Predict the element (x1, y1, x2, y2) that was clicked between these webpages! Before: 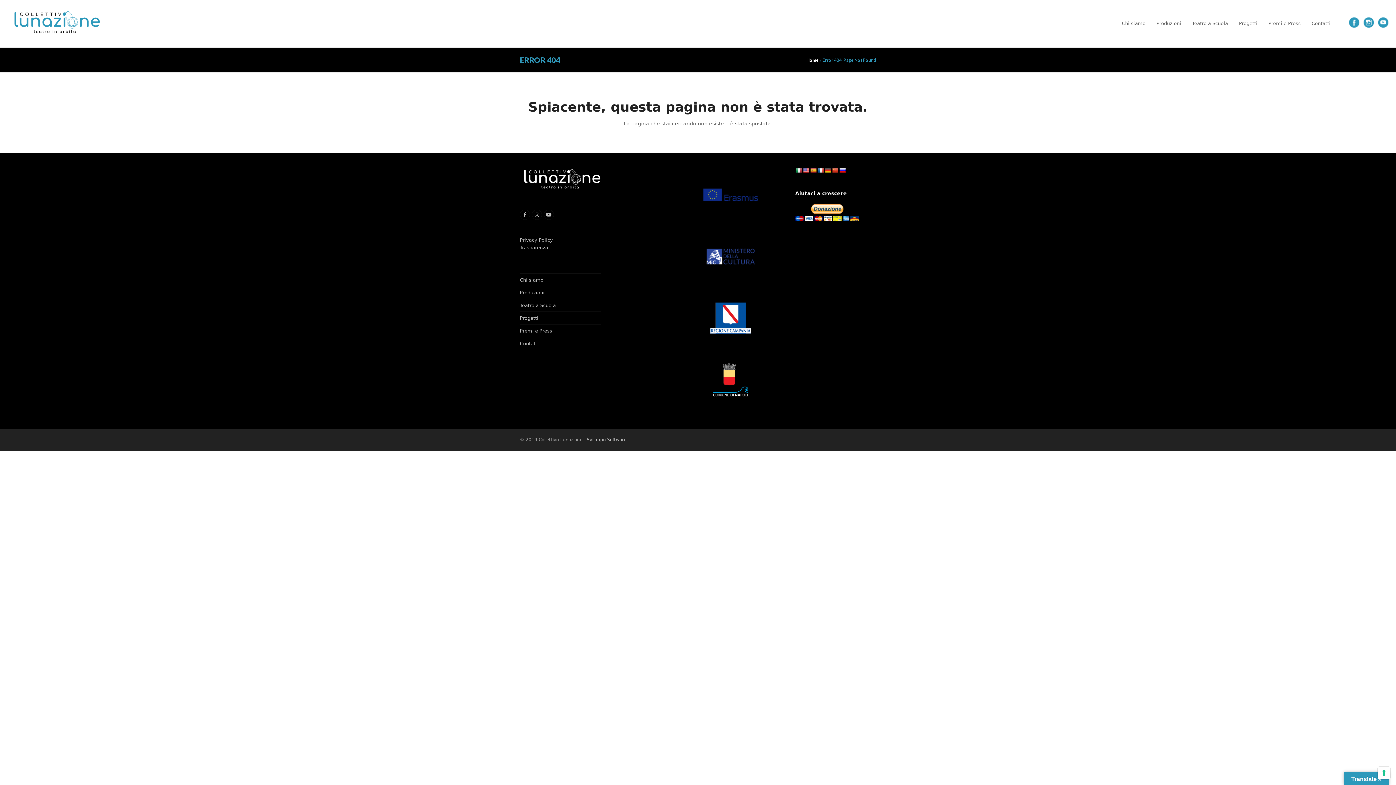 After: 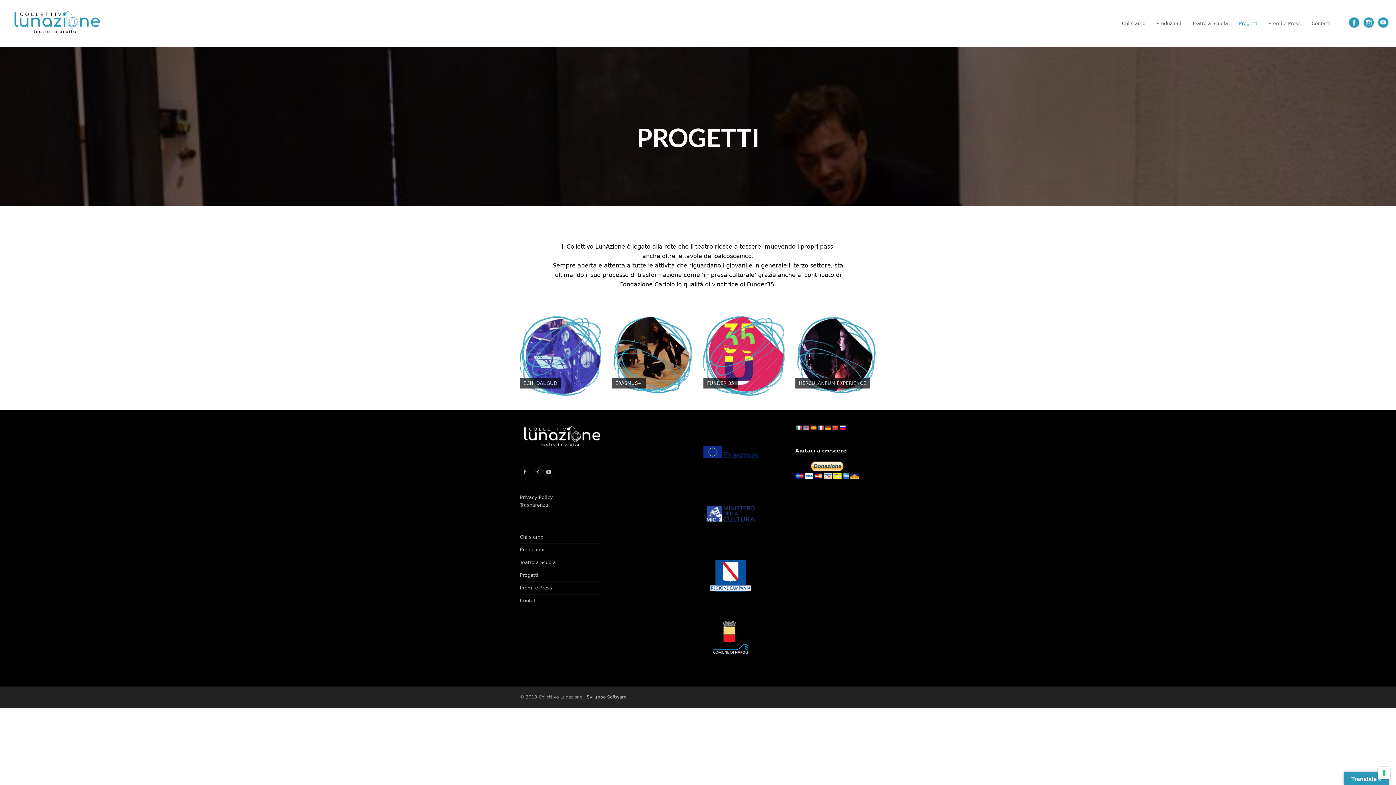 Action: label: Progetti bbox: (1233, 14, 1263, 32)